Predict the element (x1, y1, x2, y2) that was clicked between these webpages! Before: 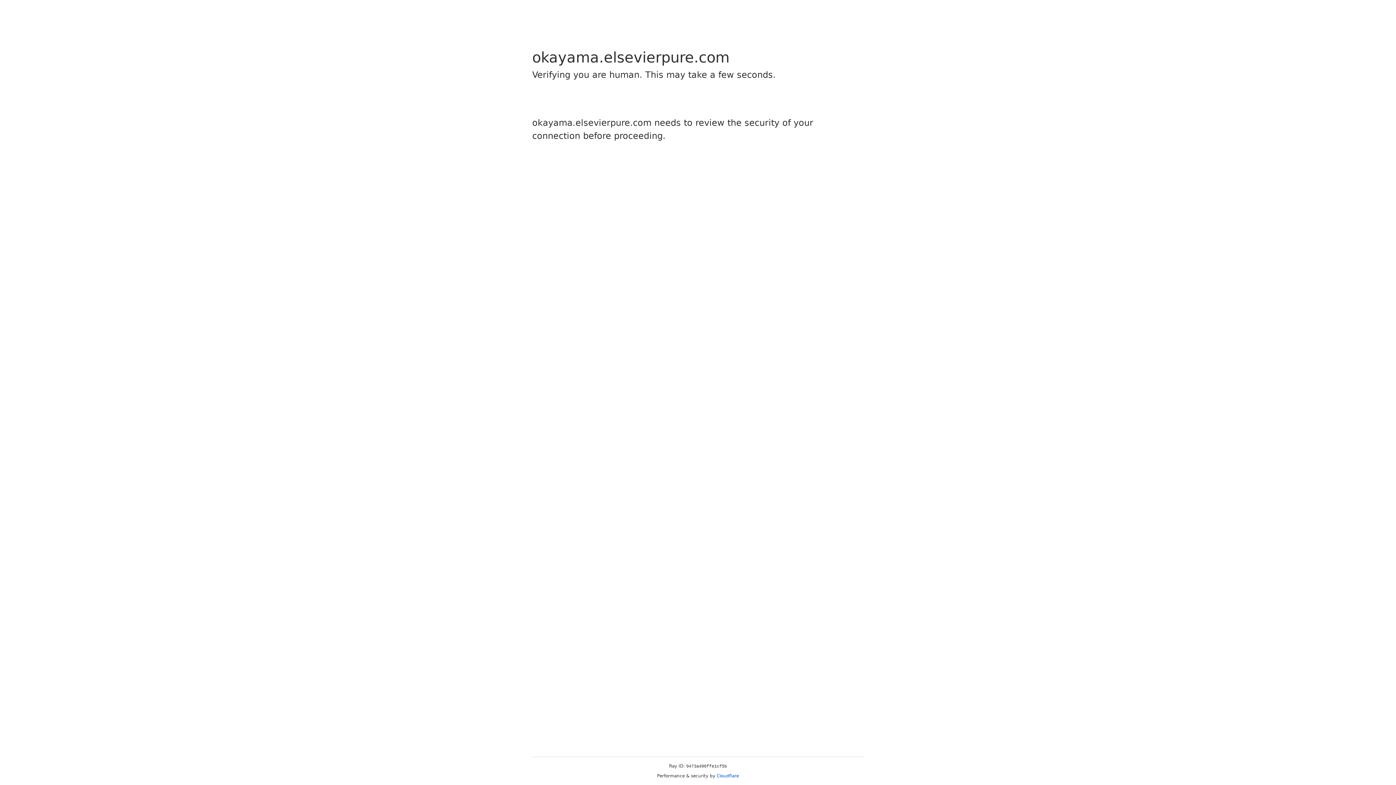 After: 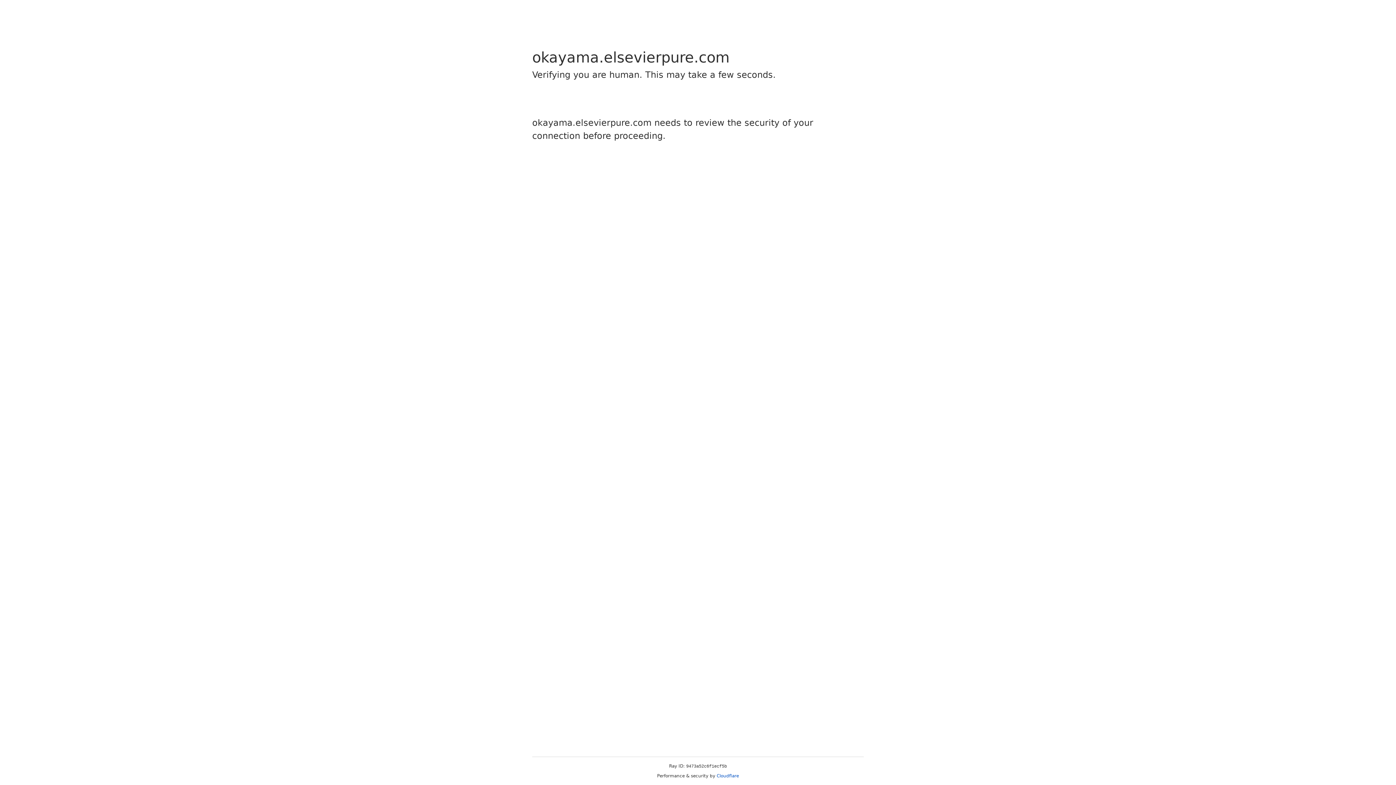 Action: bbox: (716, 773, 739, 778) label: Cloudflare